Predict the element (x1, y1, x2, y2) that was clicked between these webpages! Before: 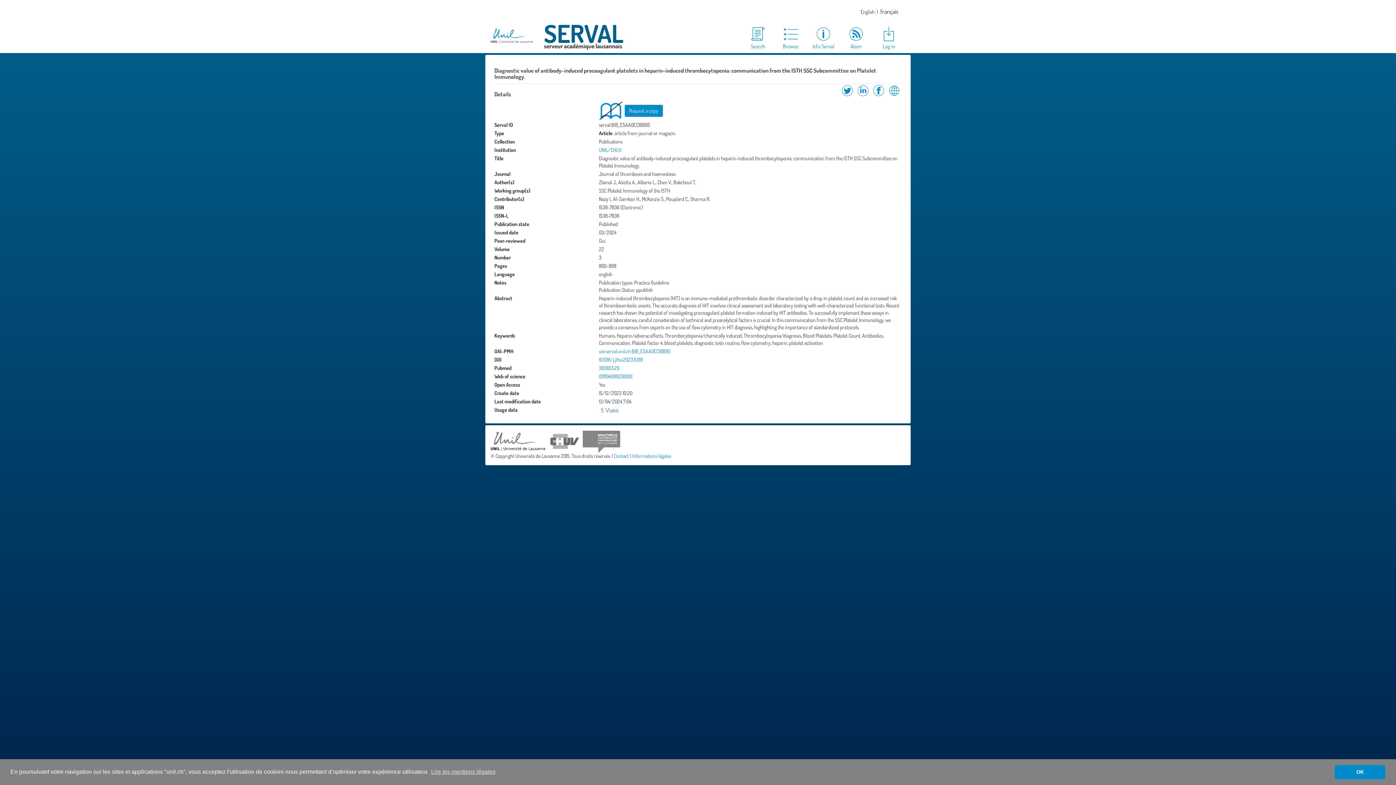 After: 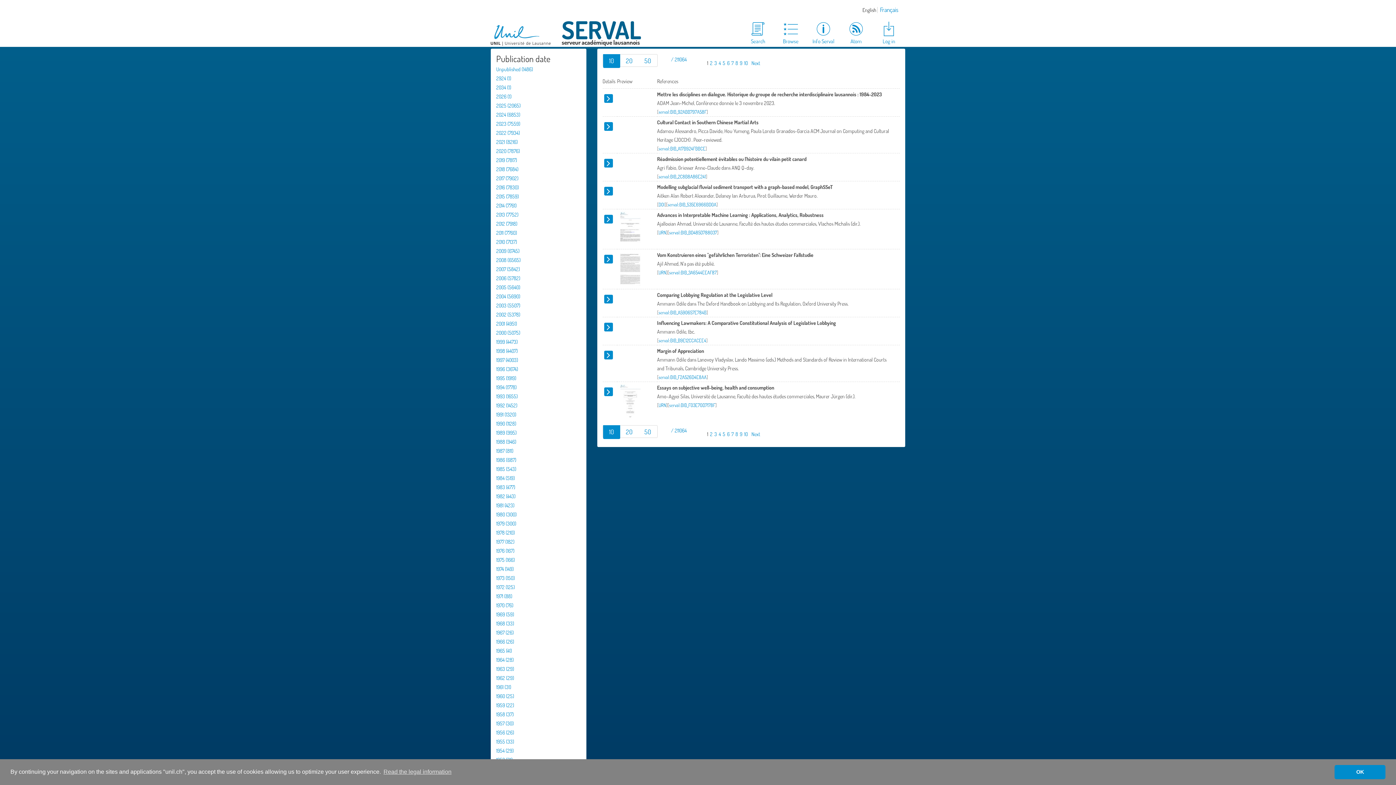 Action: label: Browse bbox: (774, 25, 807, 50)